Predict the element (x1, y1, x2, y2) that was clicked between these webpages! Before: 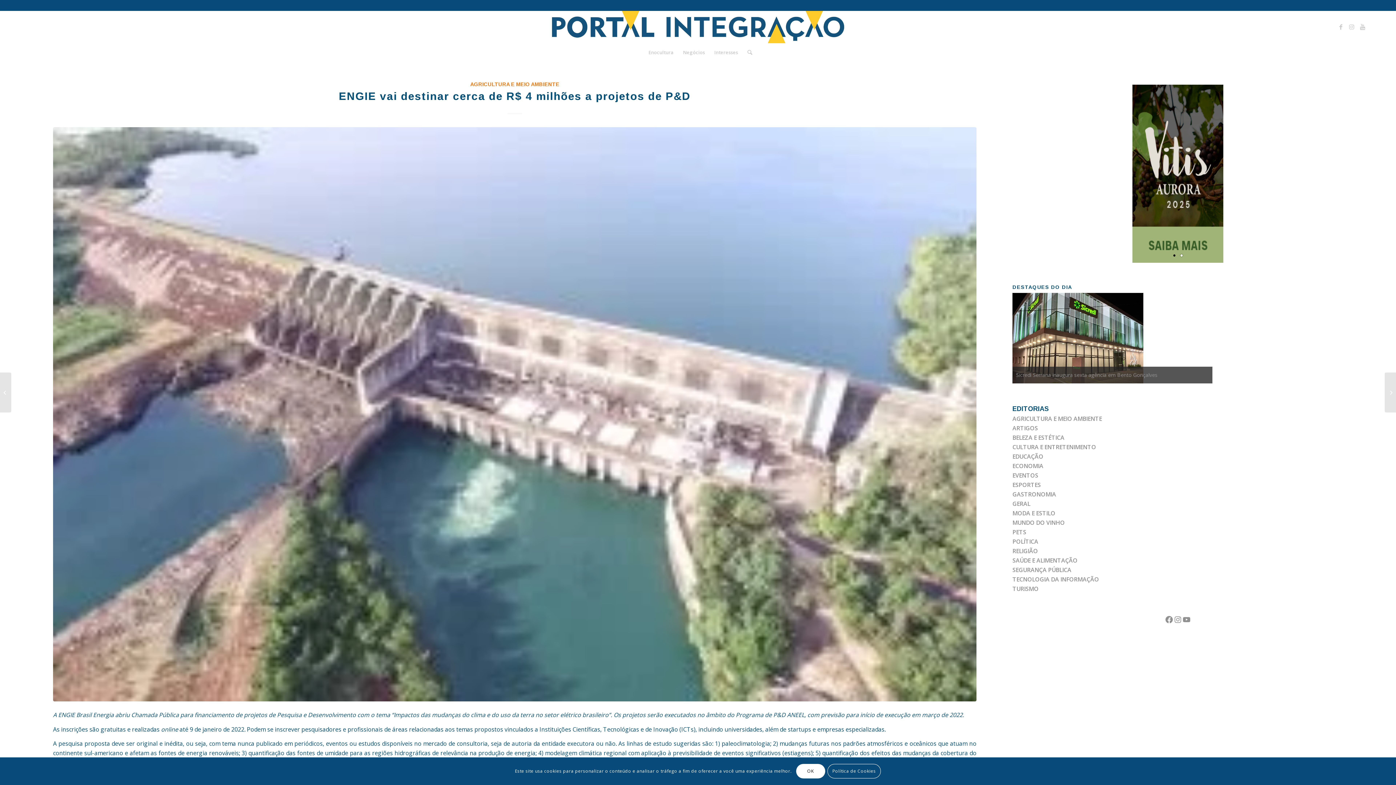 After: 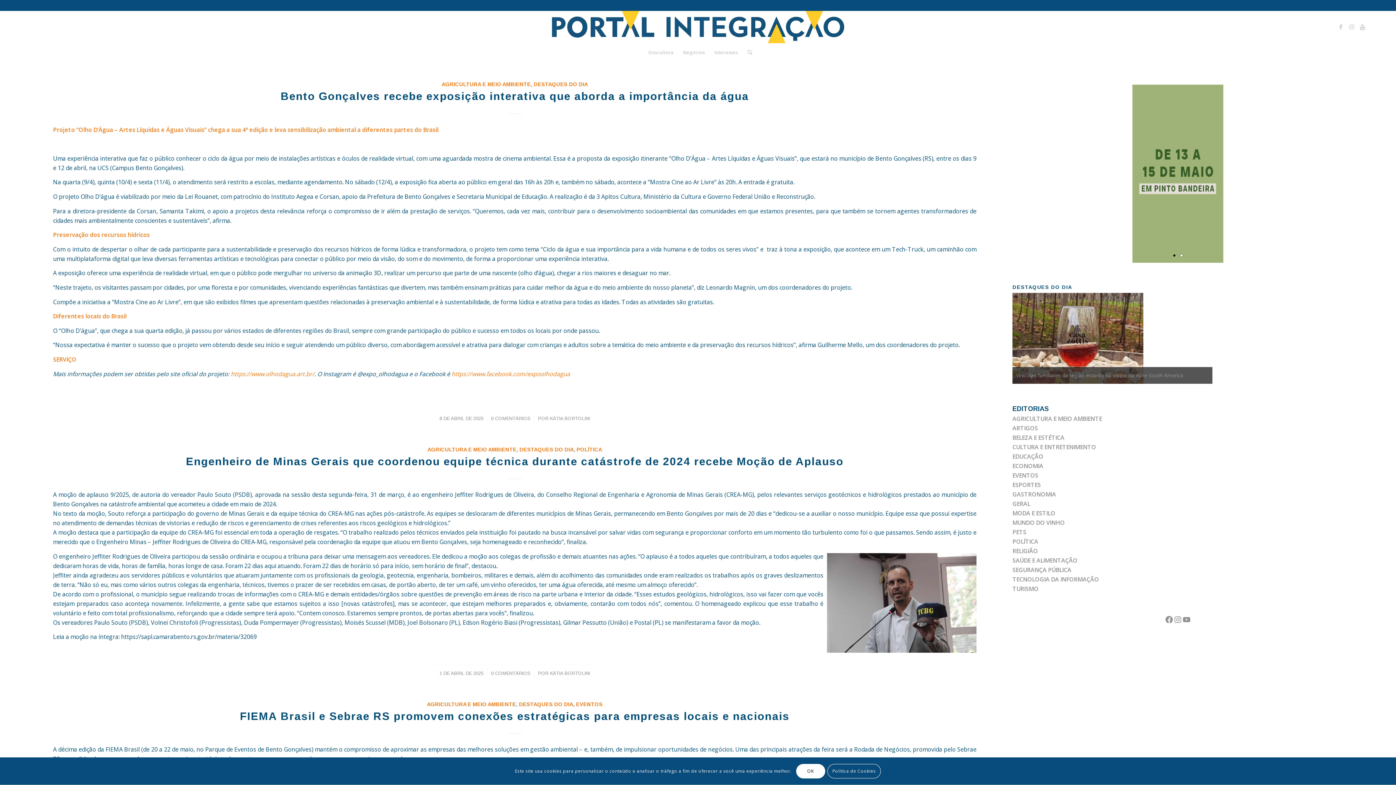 Action: bbox: (470, 81, 559, 87) label: AGRICULTURA E MEIO AMBIENTE